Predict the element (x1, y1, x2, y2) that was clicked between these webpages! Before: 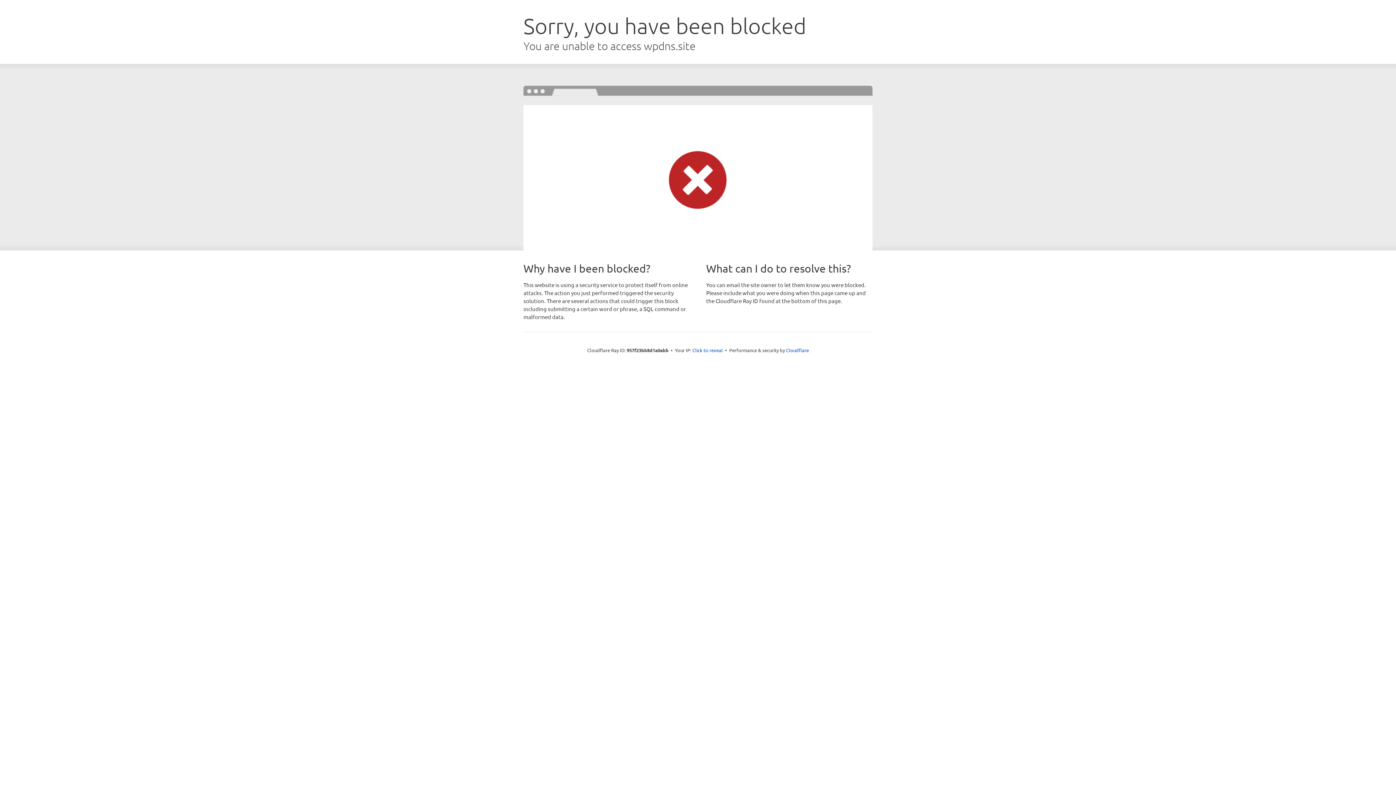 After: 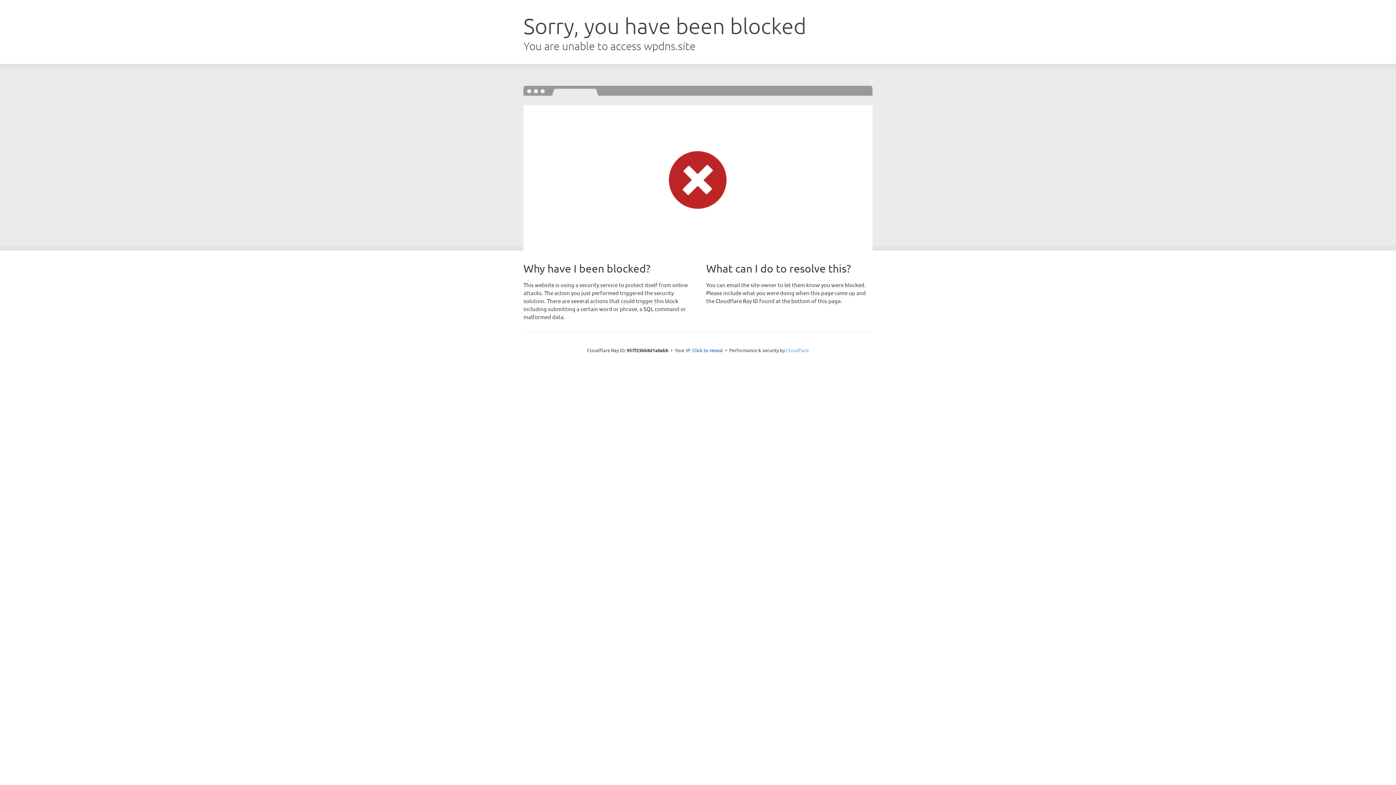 Action: label: Cloudflare bbox: (786, 347, 809, 353)